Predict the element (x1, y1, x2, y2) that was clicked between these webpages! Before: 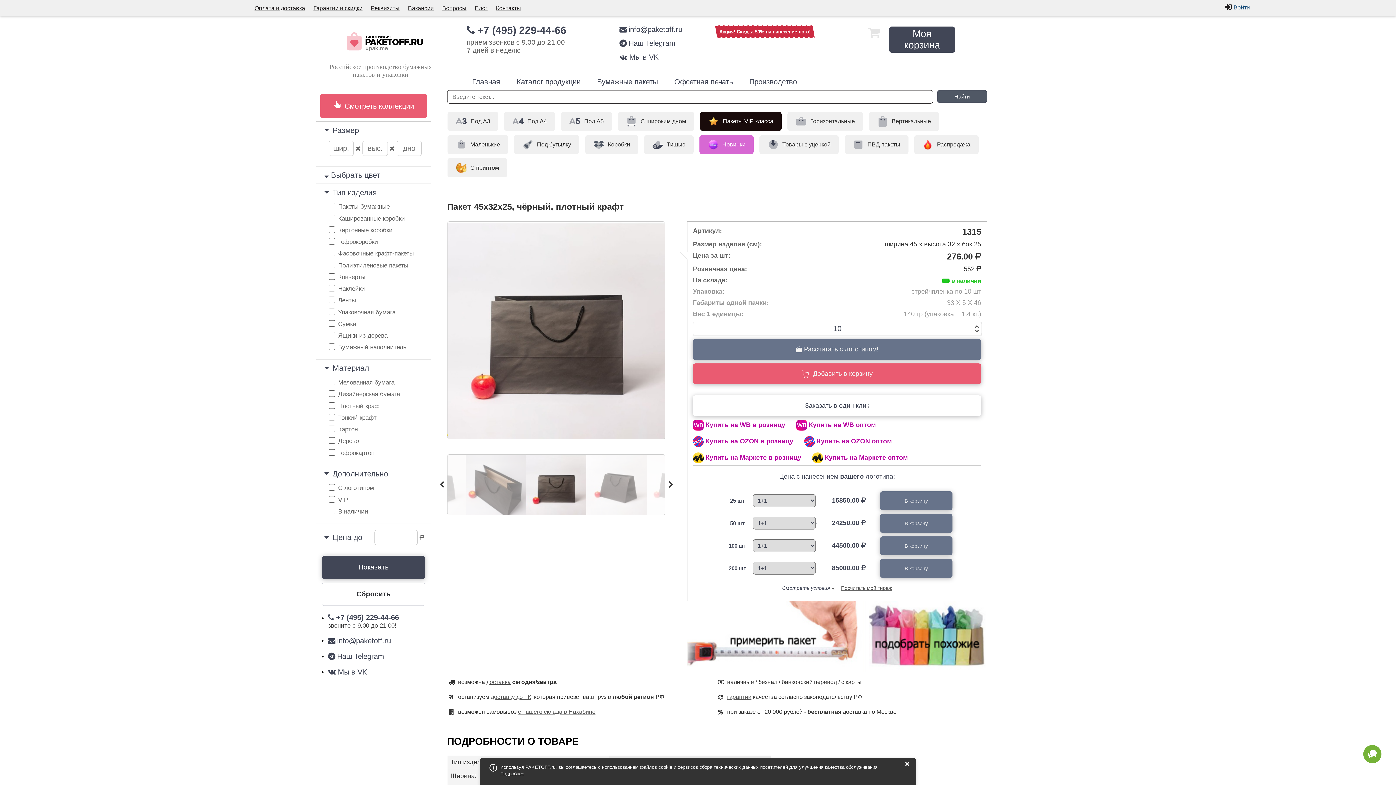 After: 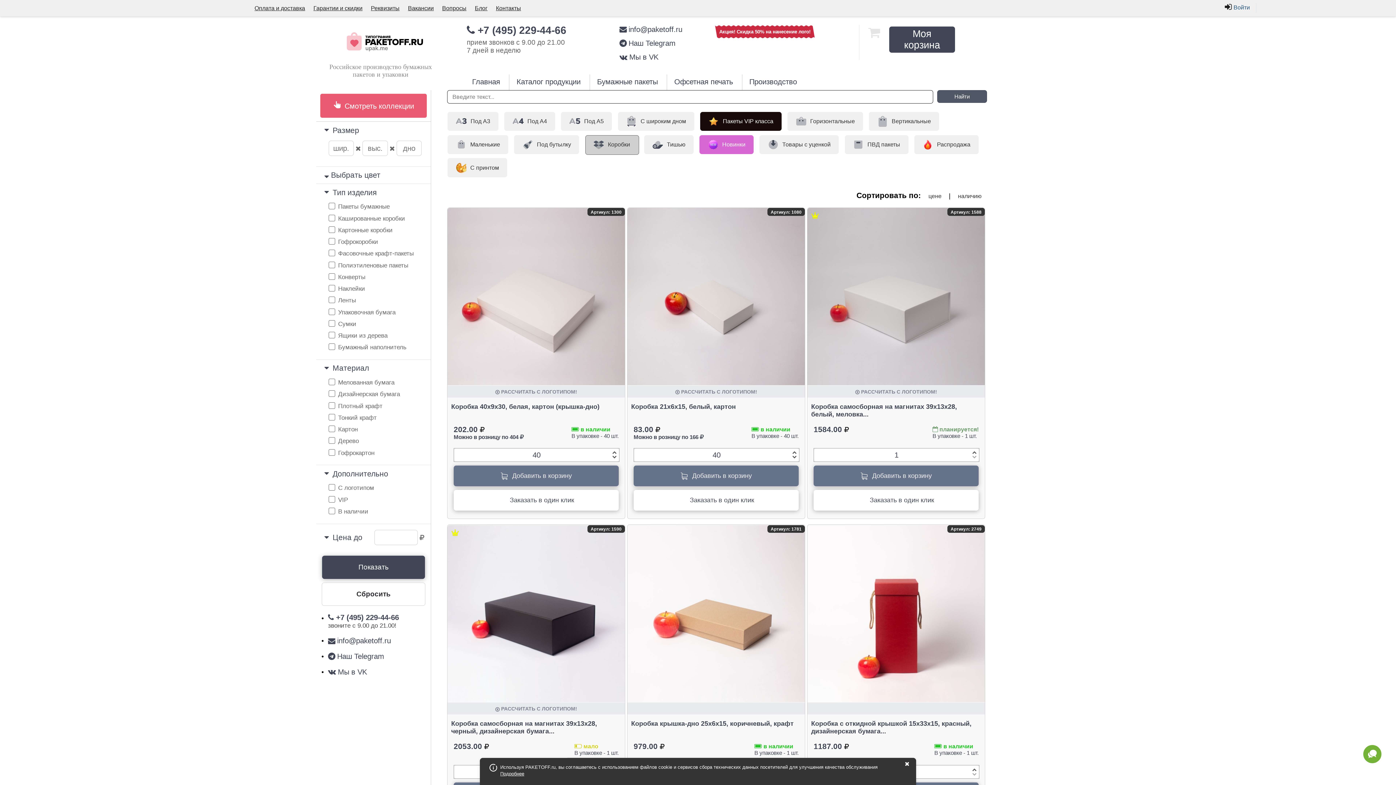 Action: label: Коробки bbox: (585, 135, 638, 154)